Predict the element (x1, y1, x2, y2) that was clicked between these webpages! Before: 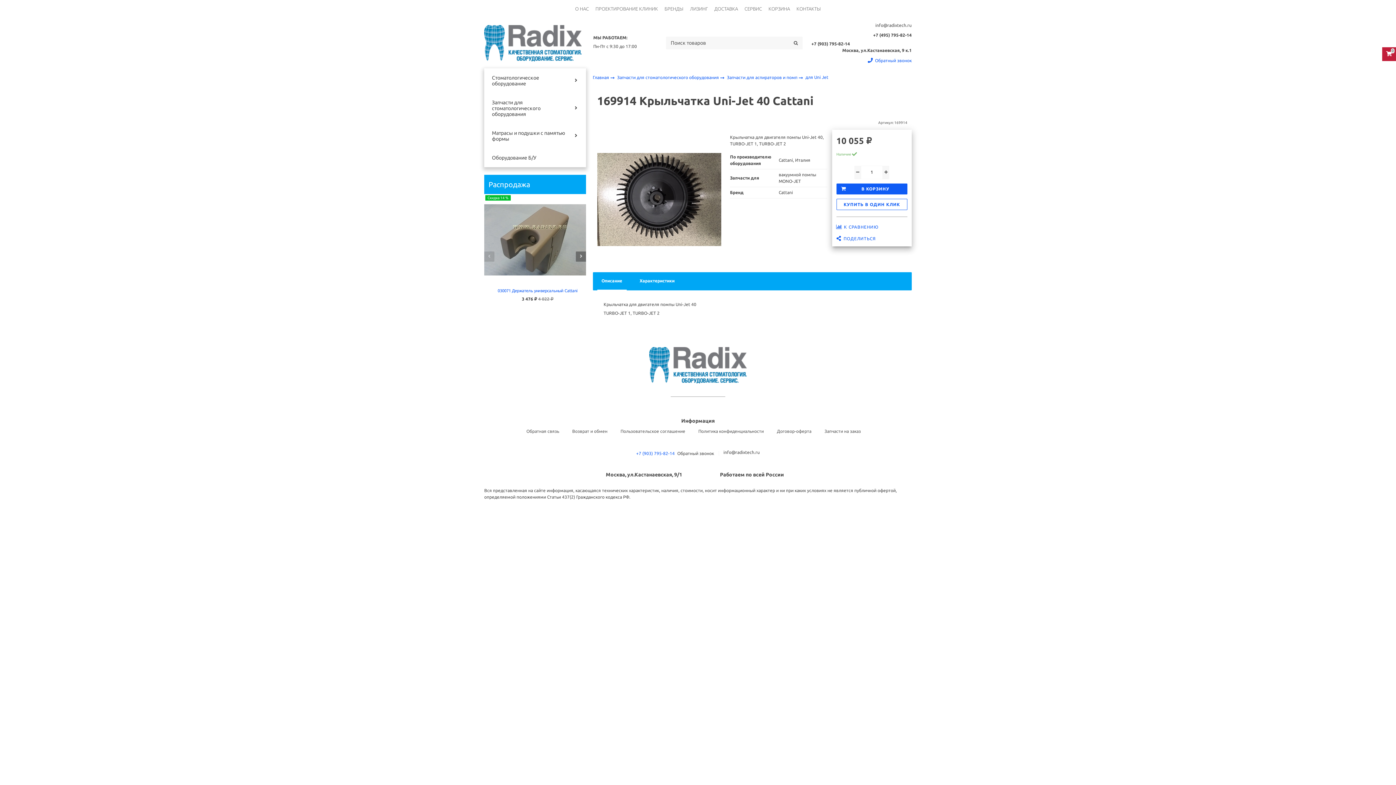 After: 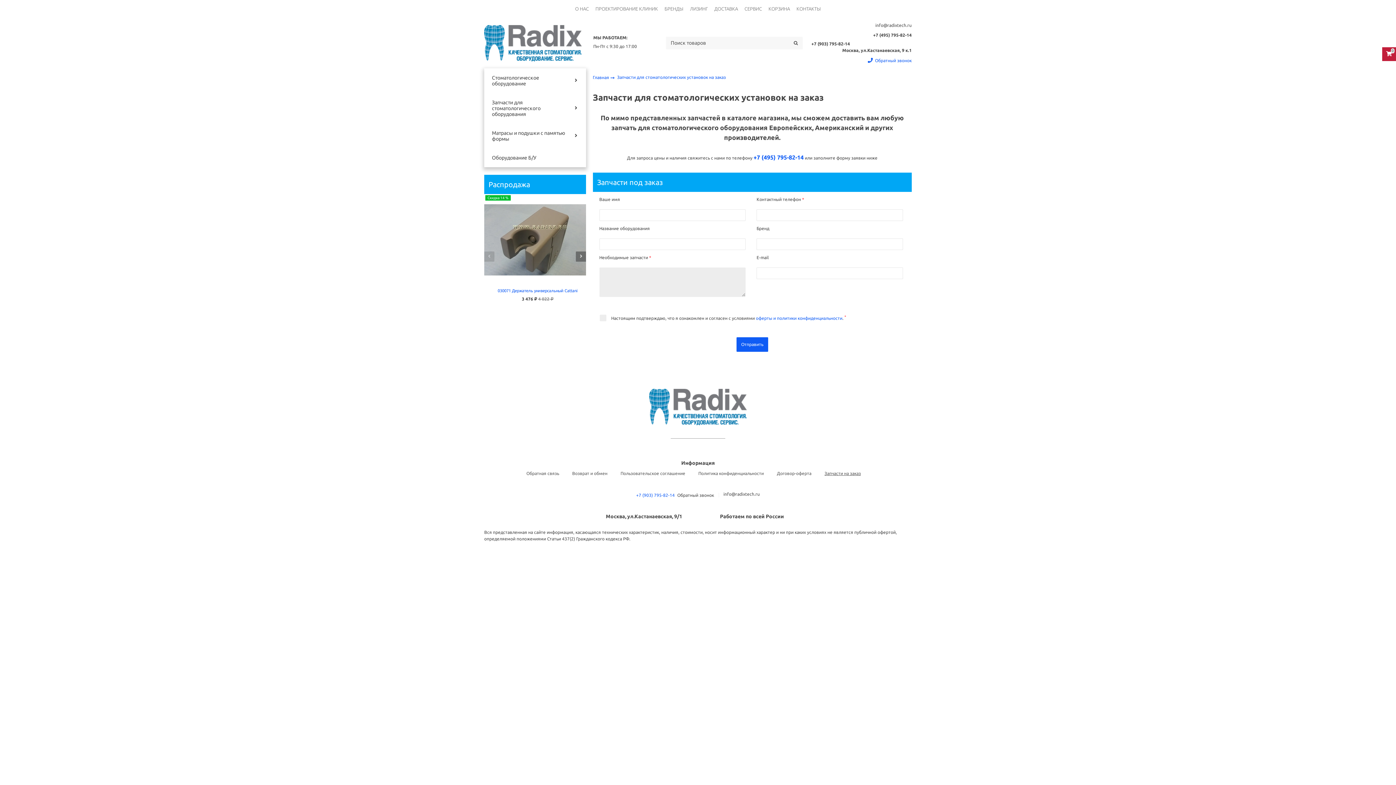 Action: bbox: (824, 428, 861, 435) label: Запчасти на заказ